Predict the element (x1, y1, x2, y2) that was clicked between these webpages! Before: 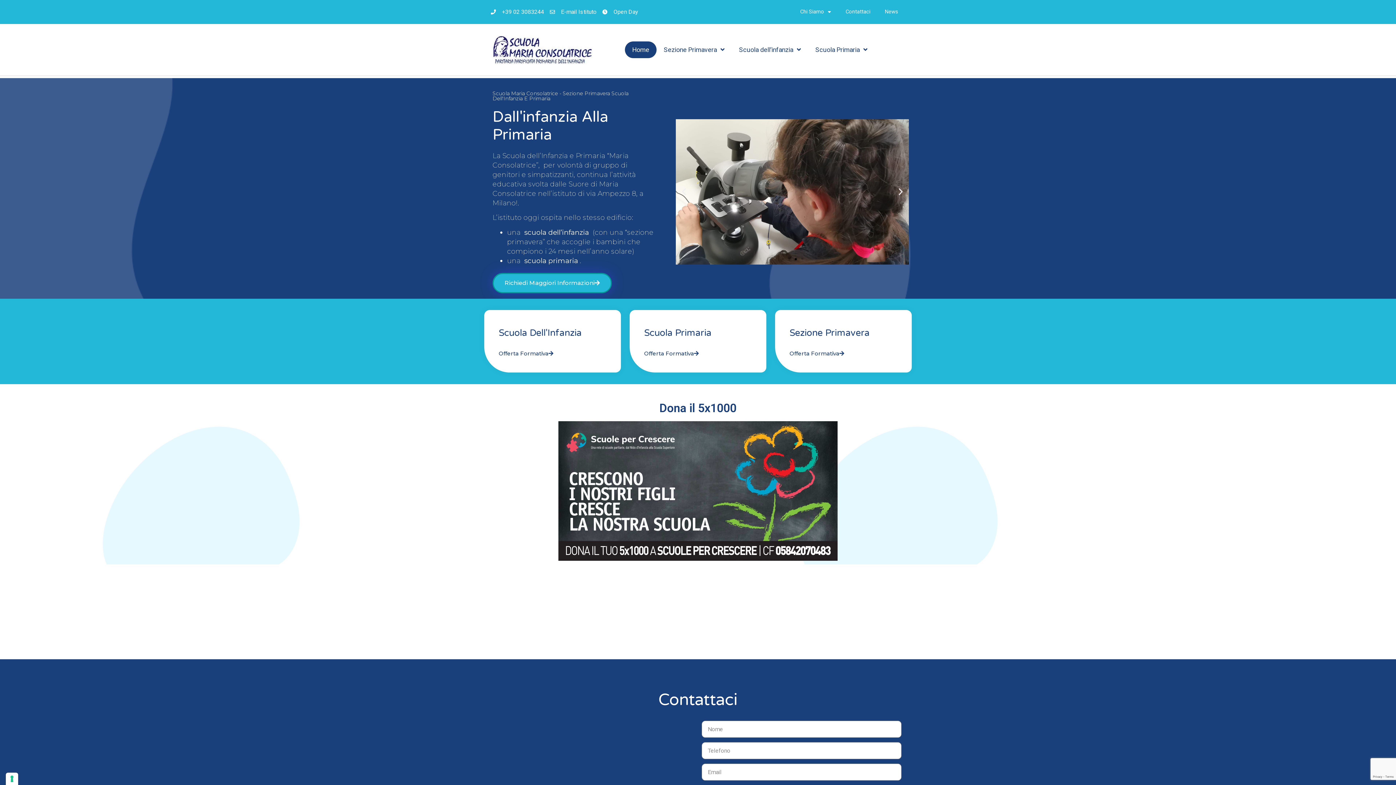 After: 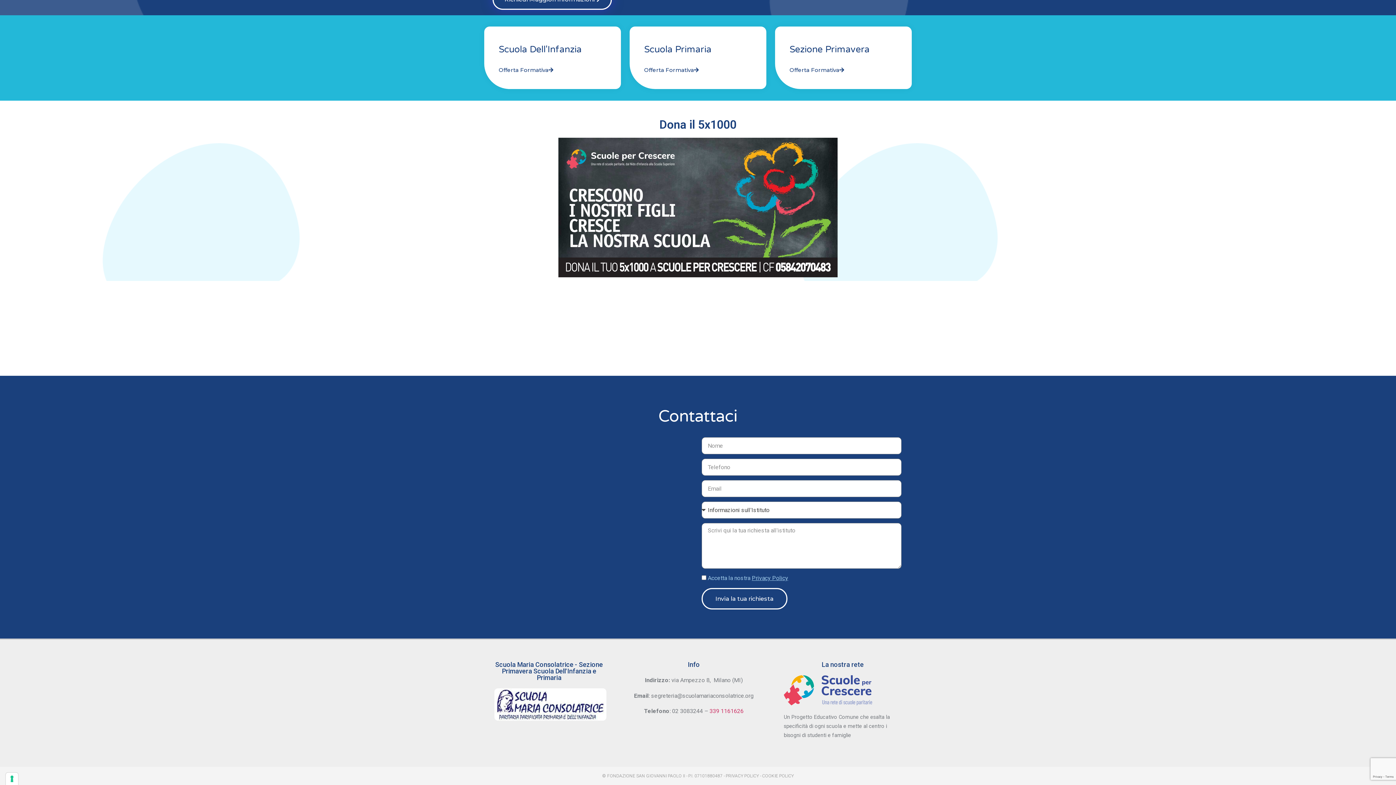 Action: label: Richiedi Maggiori Informazioni bbox: (492, 272, 612, 293)